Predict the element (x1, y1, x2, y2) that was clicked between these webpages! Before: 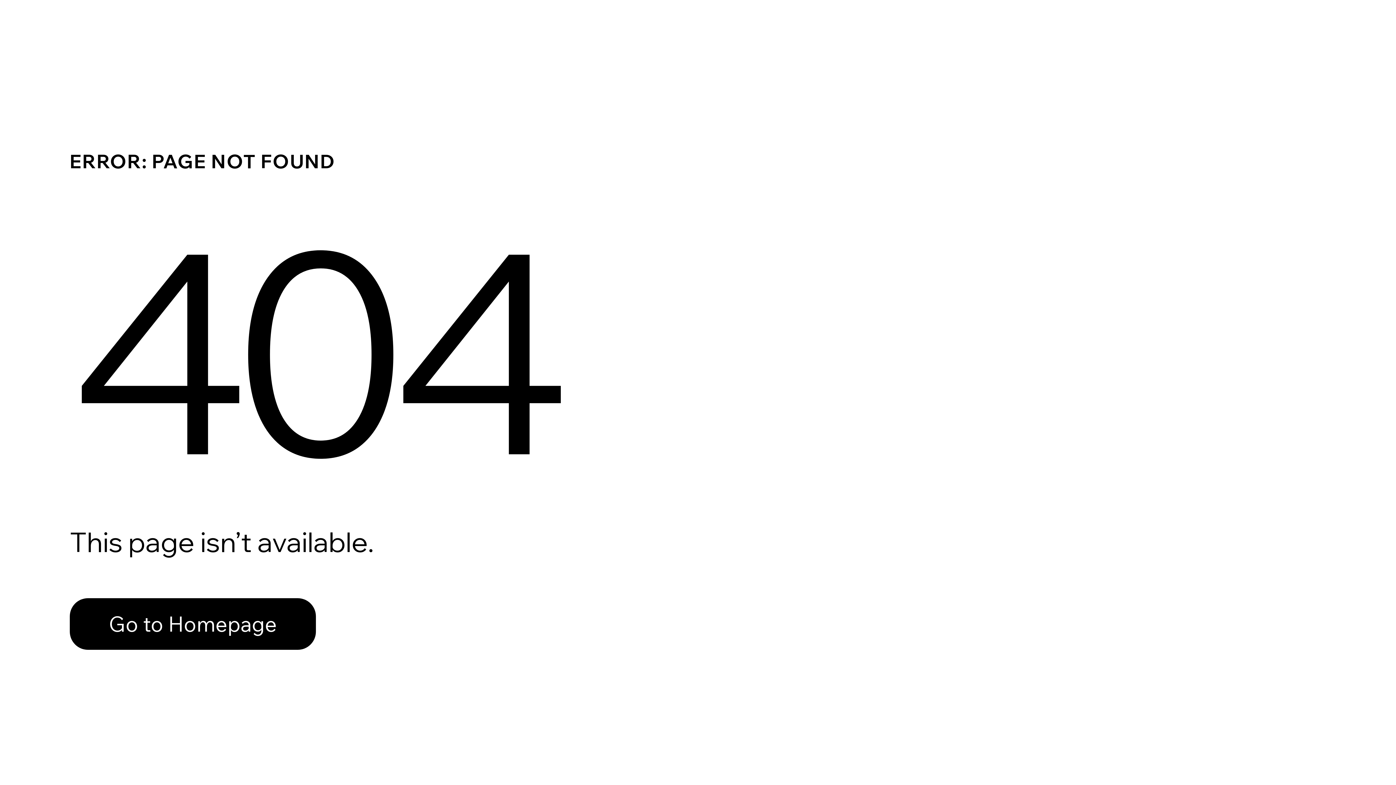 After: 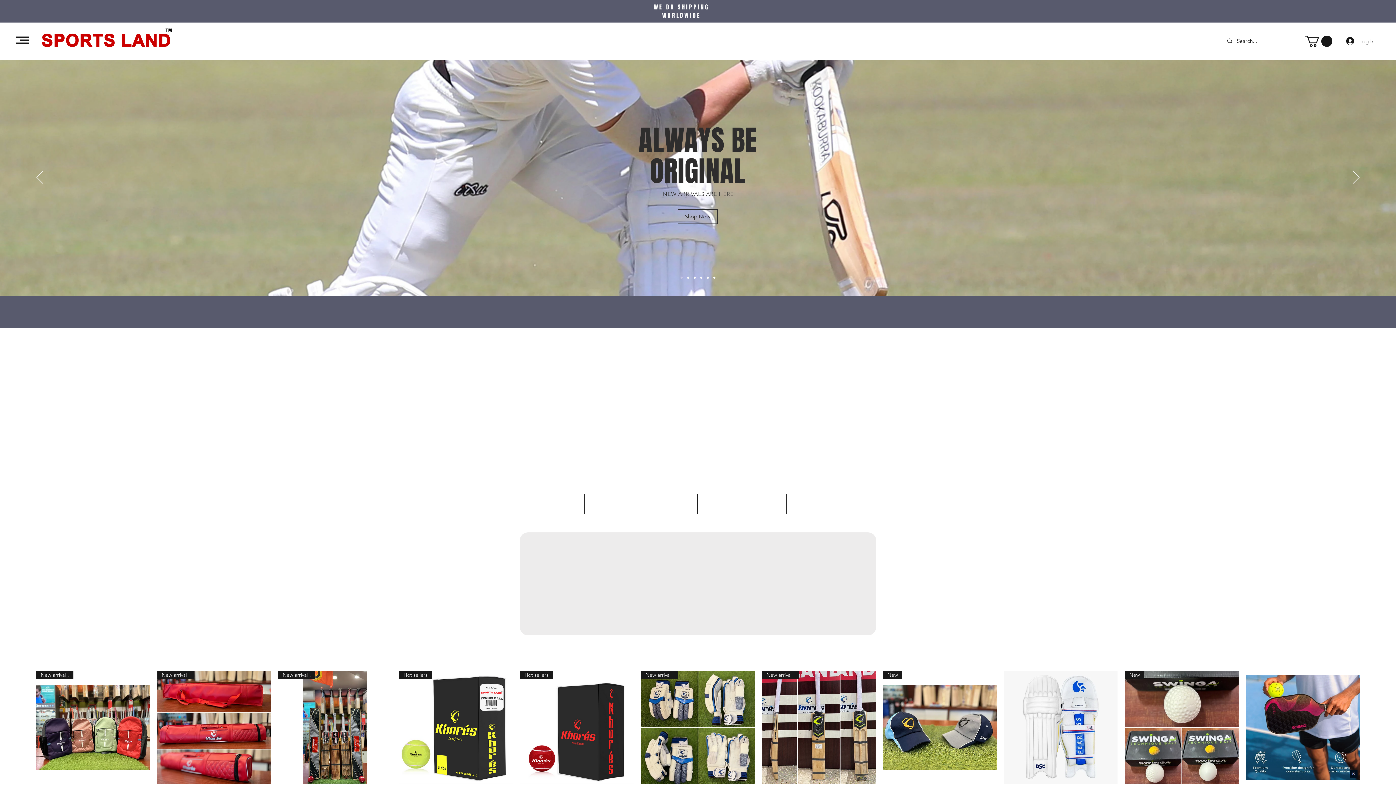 Action: label: Go to Homepage bbox: (69, 582, 768, 659)